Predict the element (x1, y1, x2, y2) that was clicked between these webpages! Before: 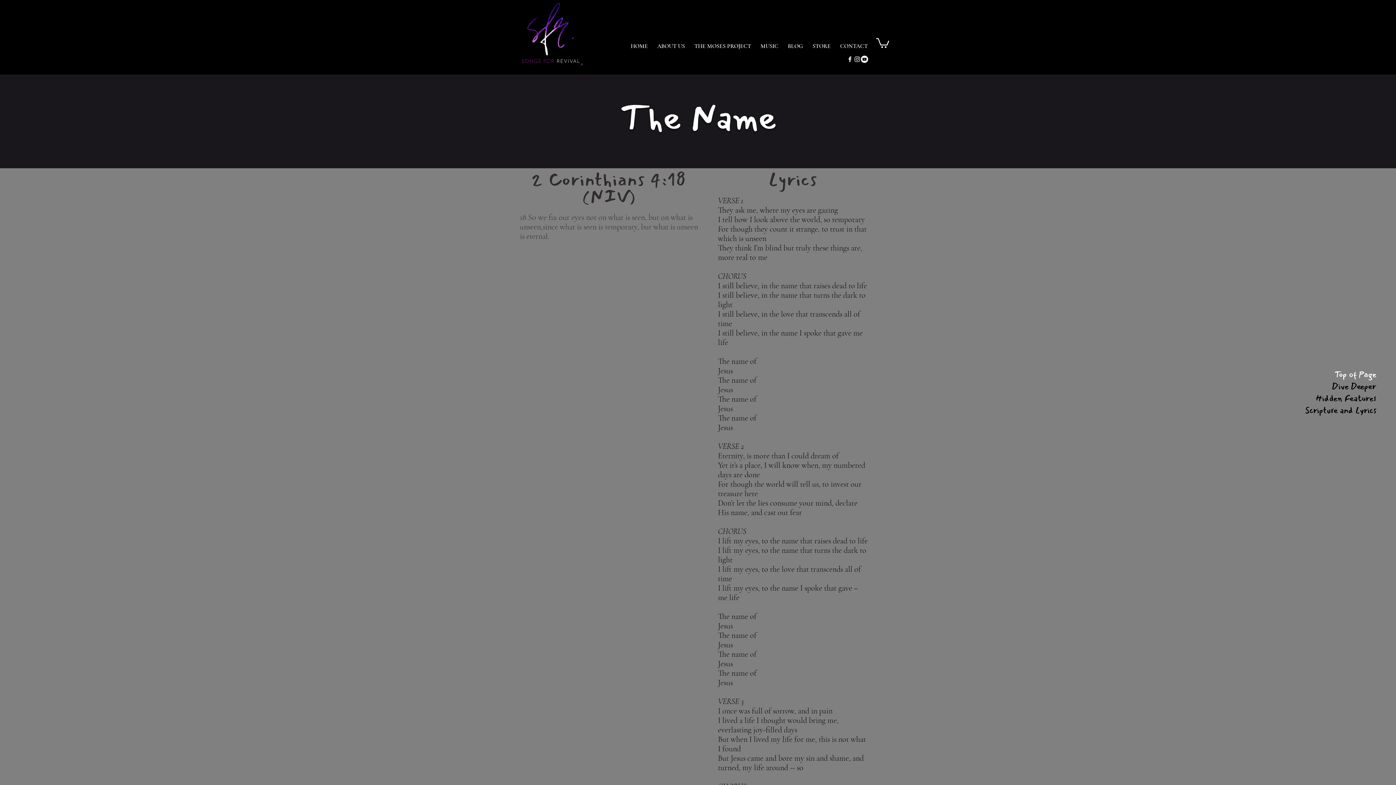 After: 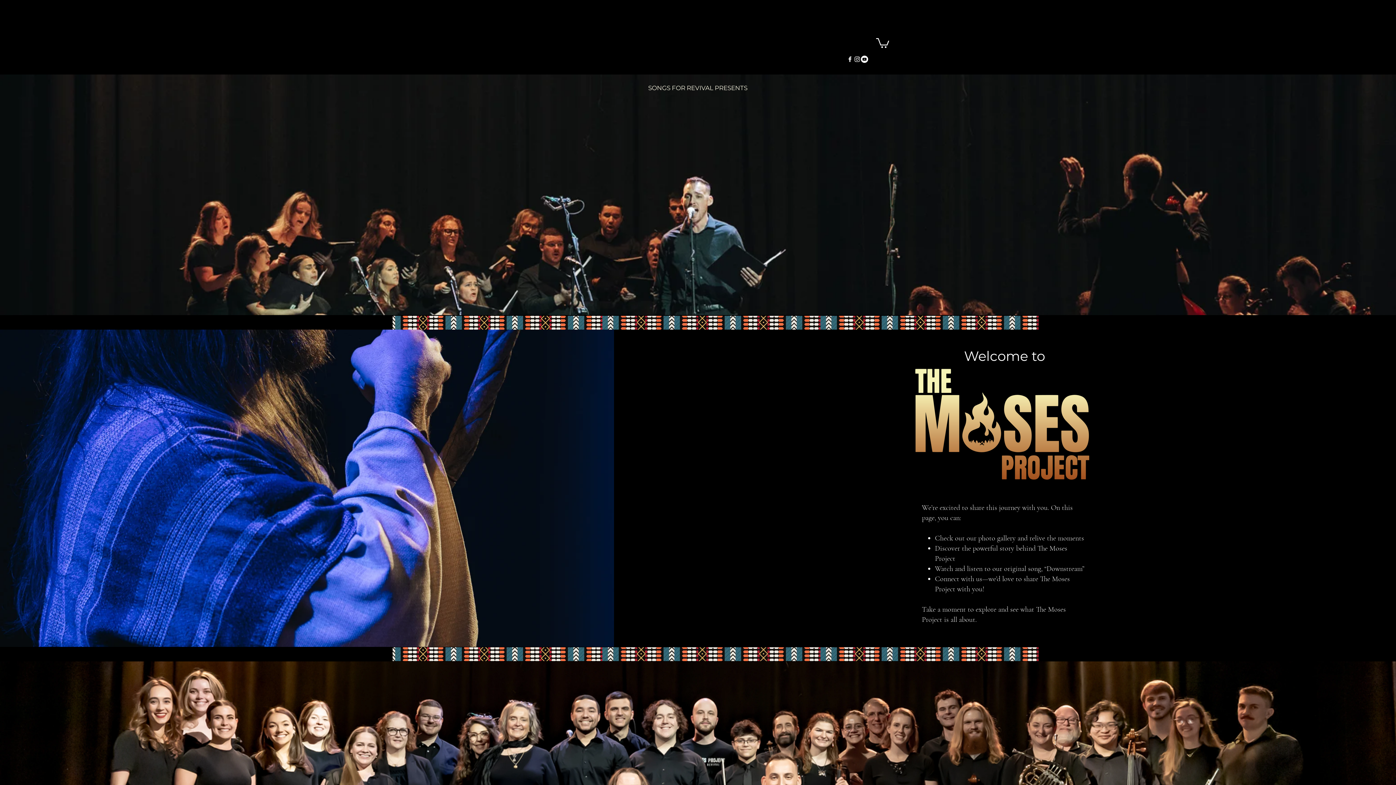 Action: label: THE MOSES PROJECT bbox: (689, 37, 756, 48)